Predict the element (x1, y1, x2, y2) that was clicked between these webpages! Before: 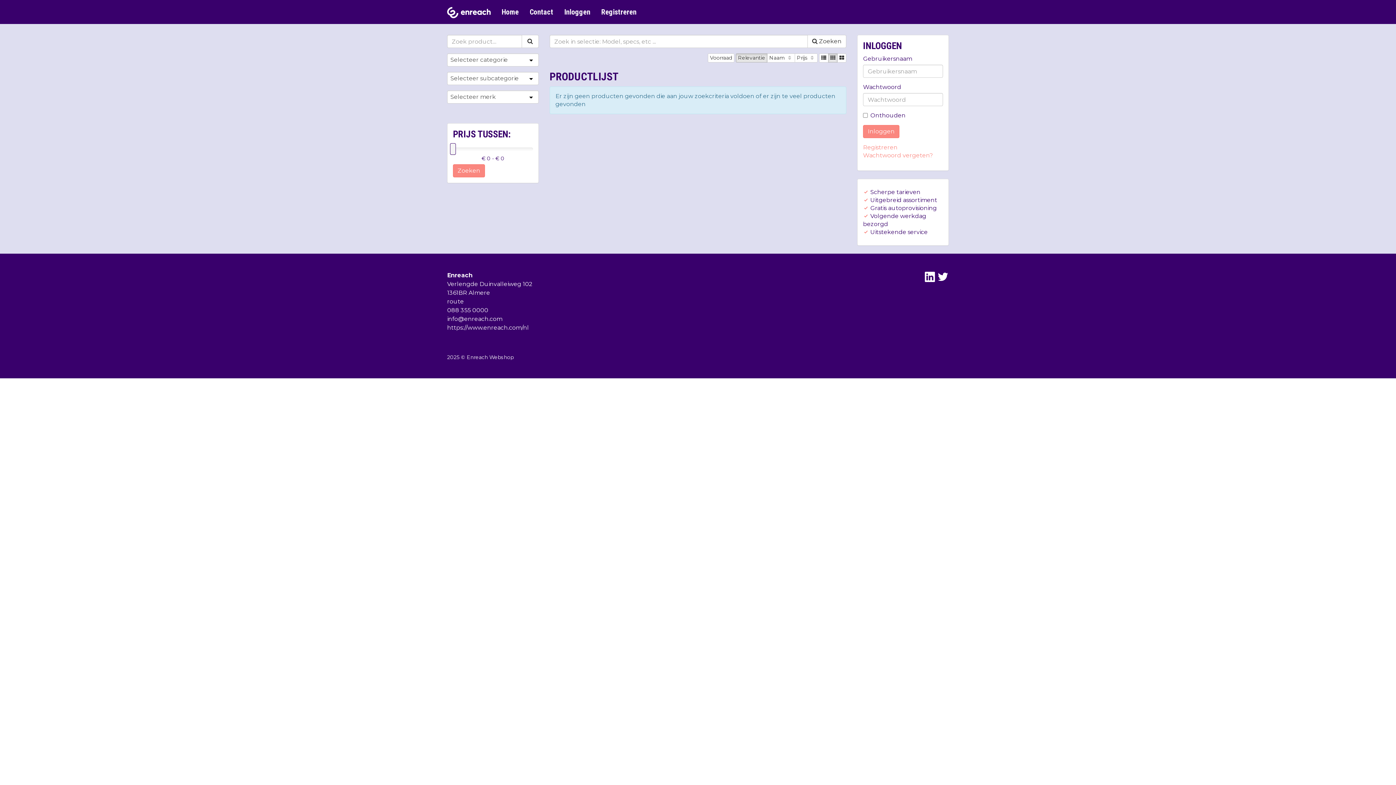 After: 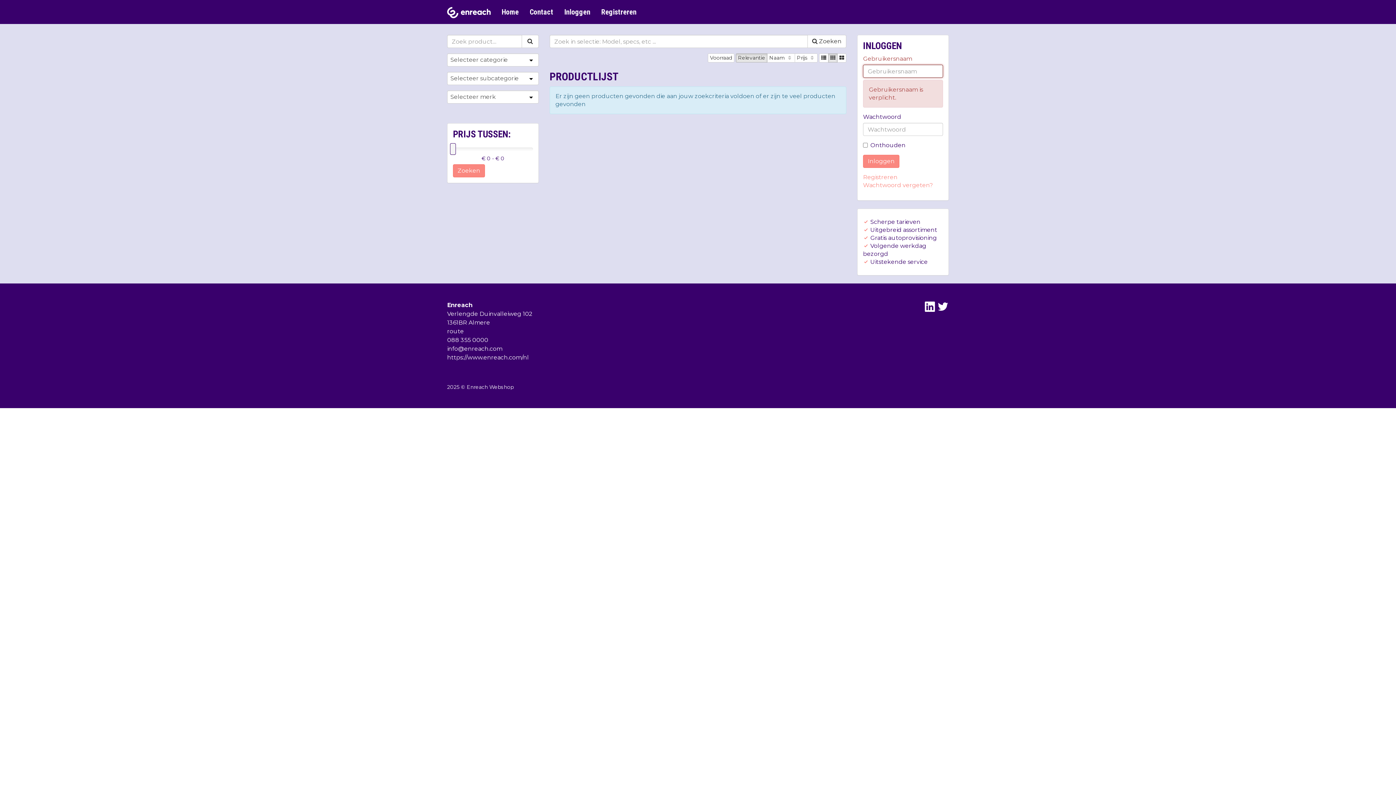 Action: label: Inloggen bbox: (863, 125, 899, 138)